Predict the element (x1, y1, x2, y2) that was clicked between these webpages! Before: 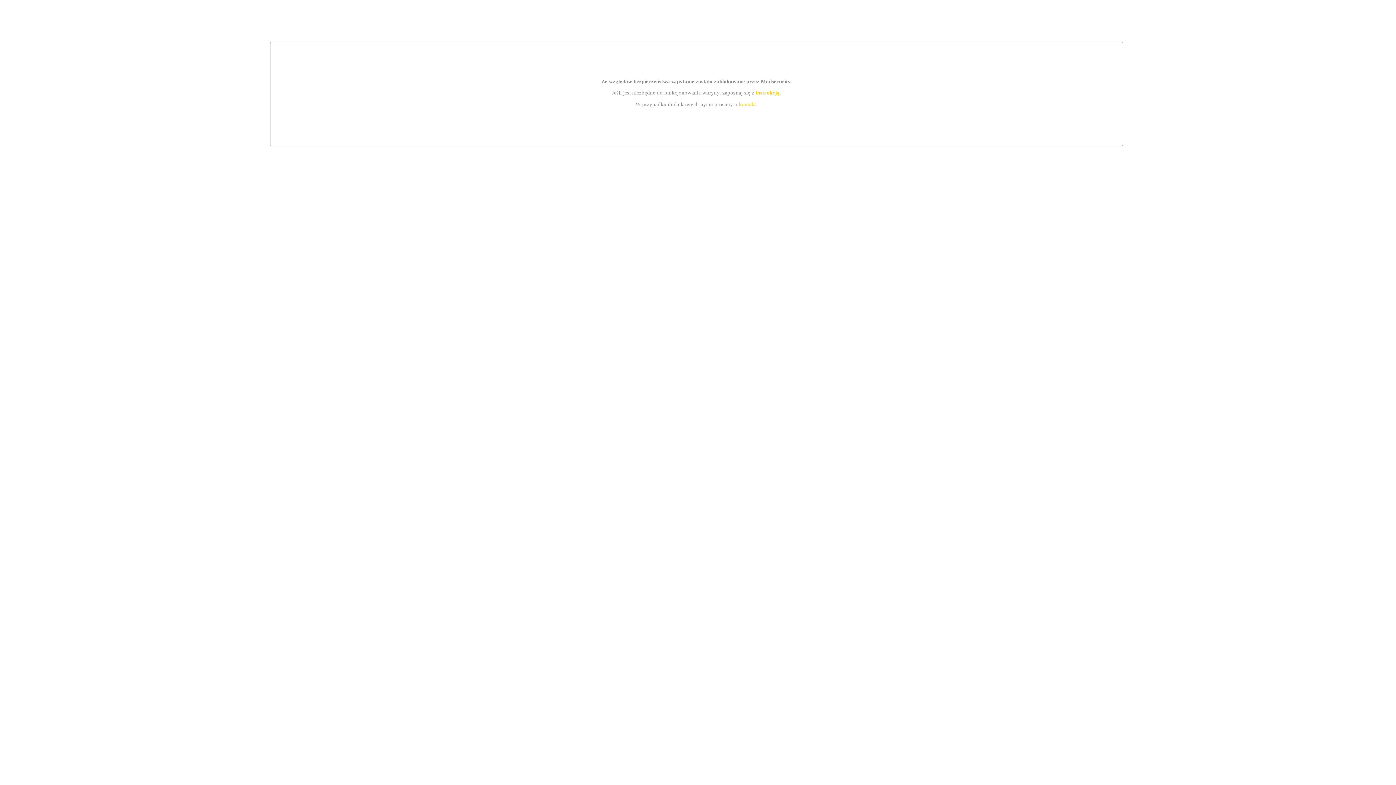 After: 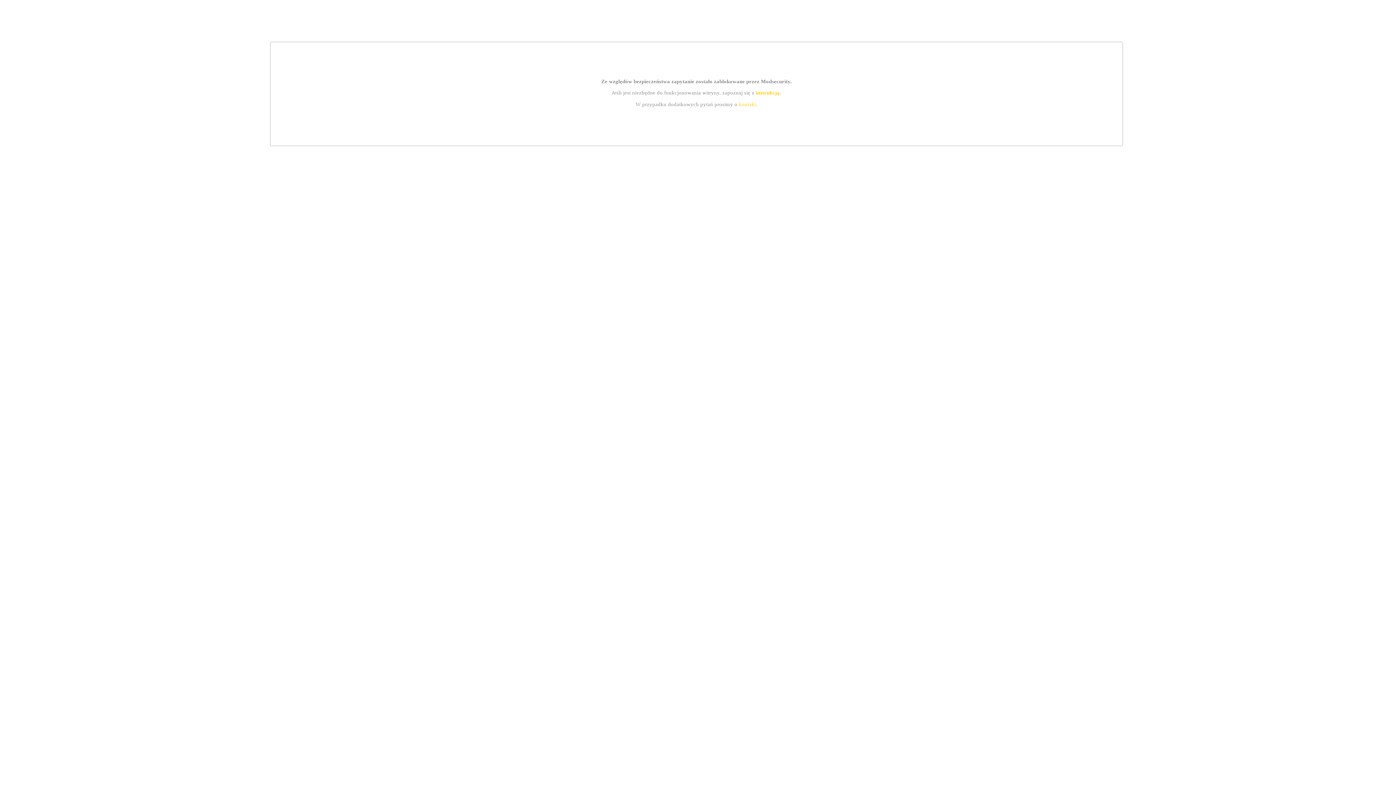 Action: bbox: (755, 89, 779, 95) label: instrukcją